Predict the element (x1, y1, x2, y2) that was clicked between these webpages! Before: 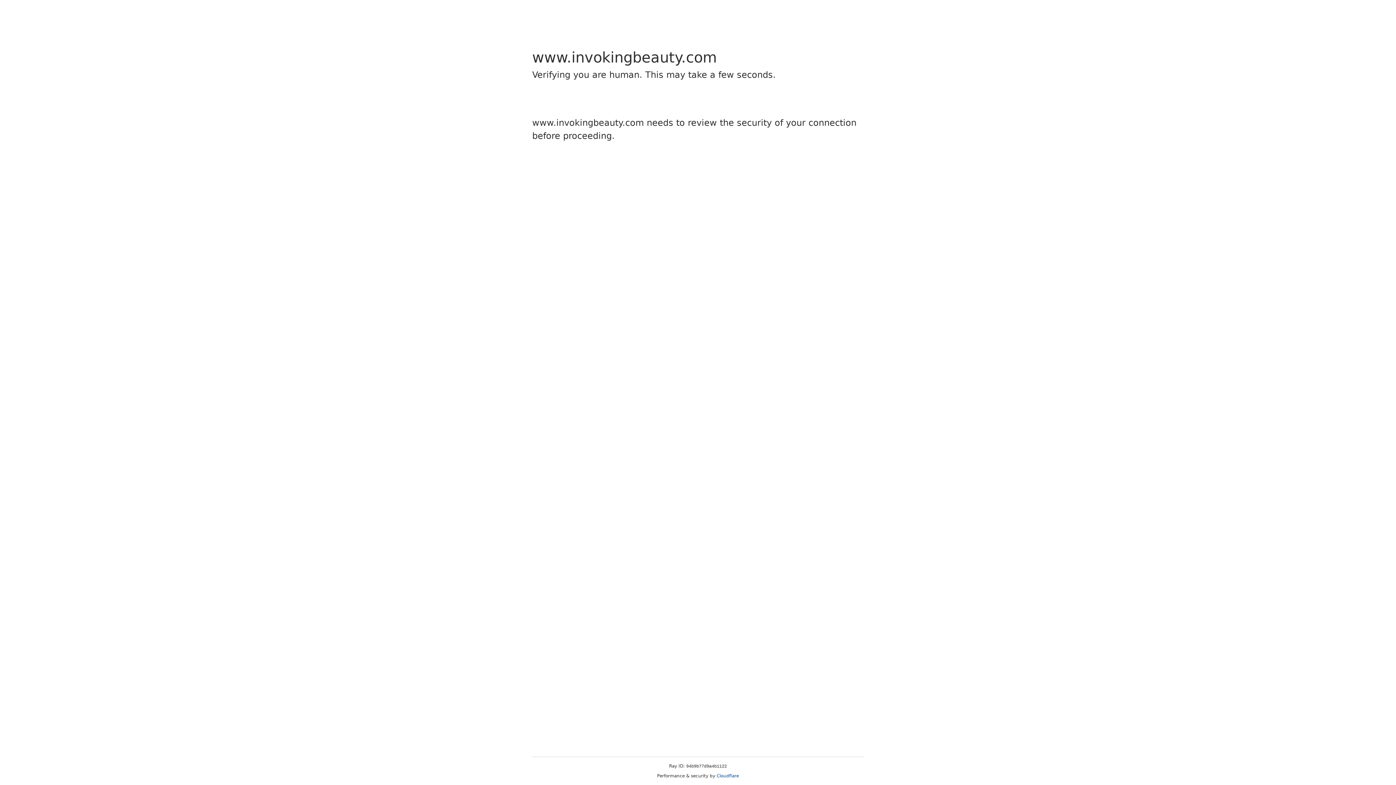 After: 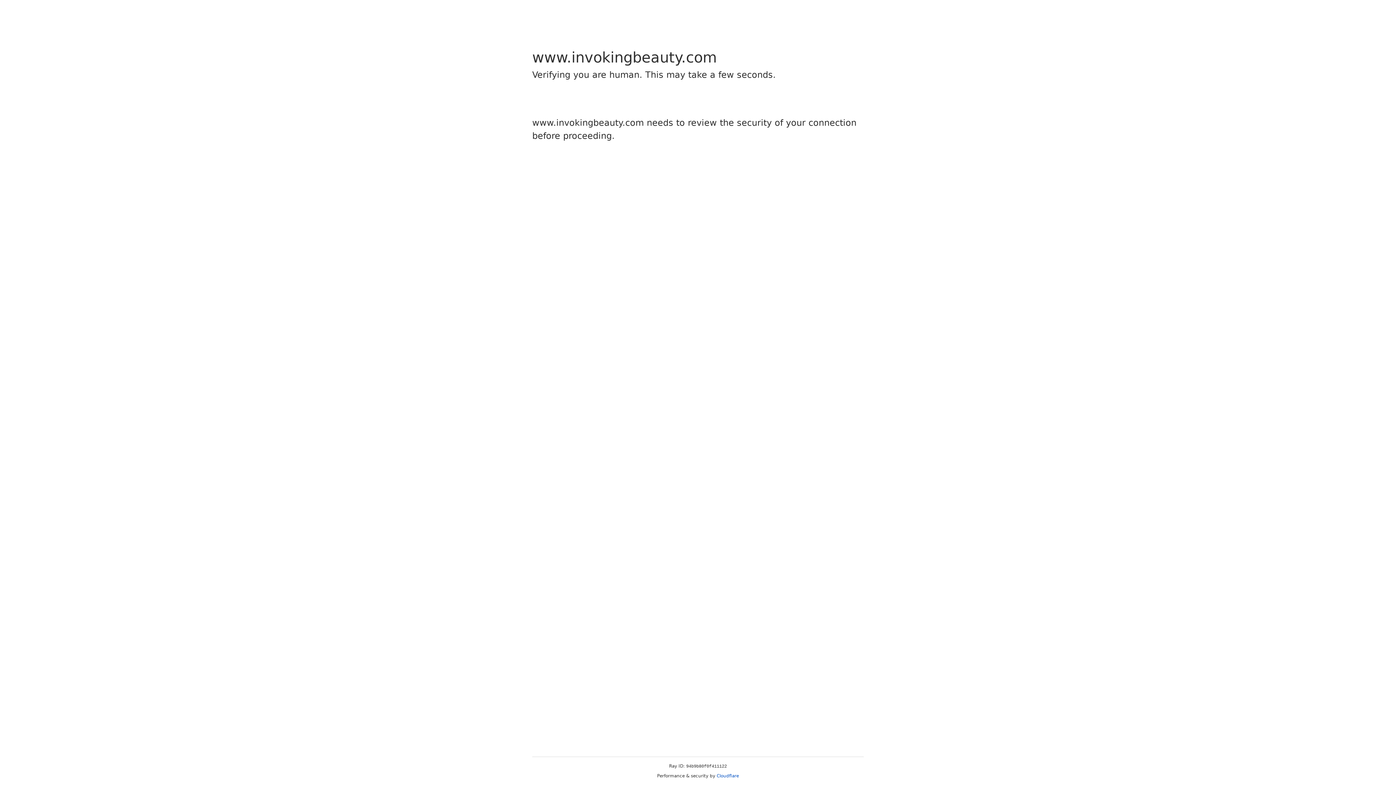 Action: bbox: (716, 773, 739, 778) label: Cloudflare